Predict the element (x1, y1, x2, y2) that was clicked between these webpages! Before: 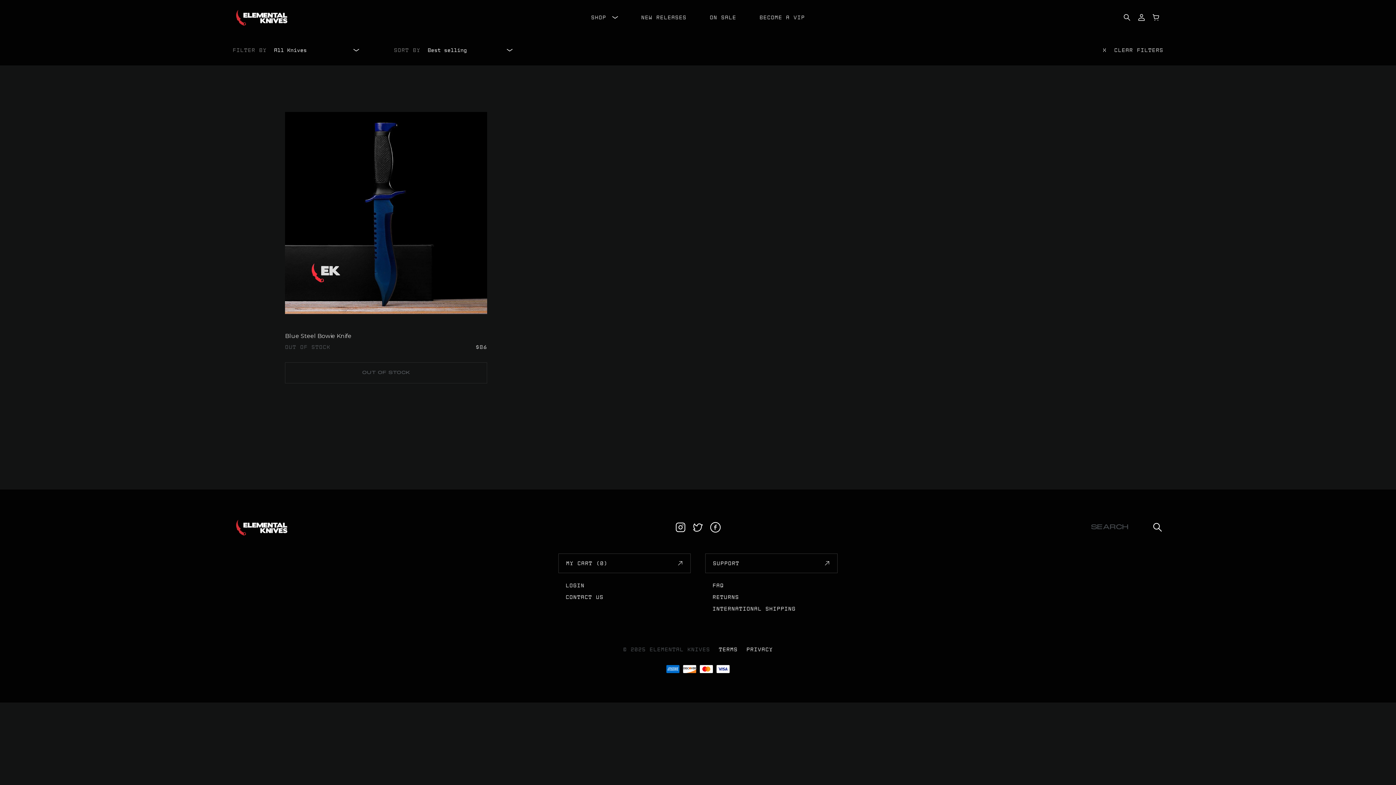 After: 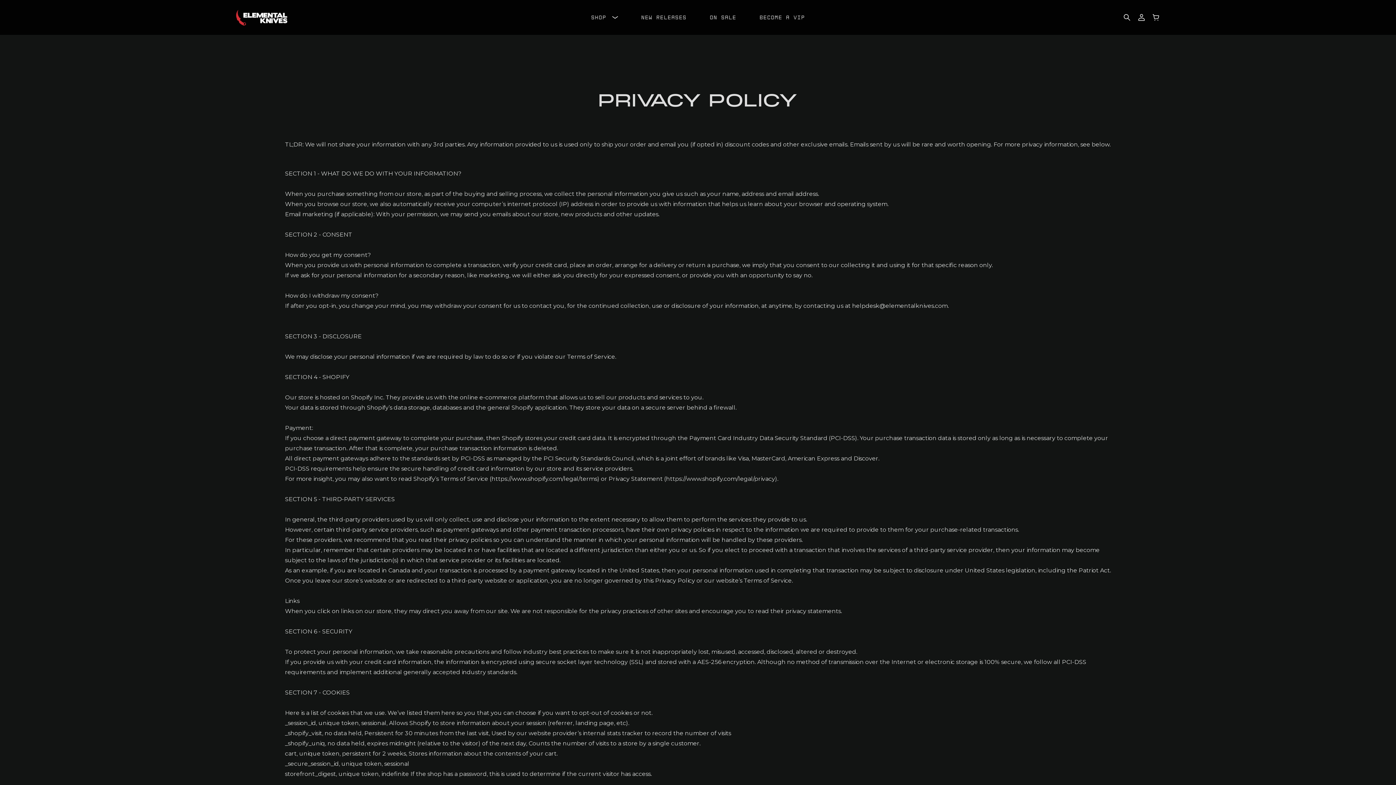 Action: label: PRIVACY bbox: (746, 646, 773, 653)